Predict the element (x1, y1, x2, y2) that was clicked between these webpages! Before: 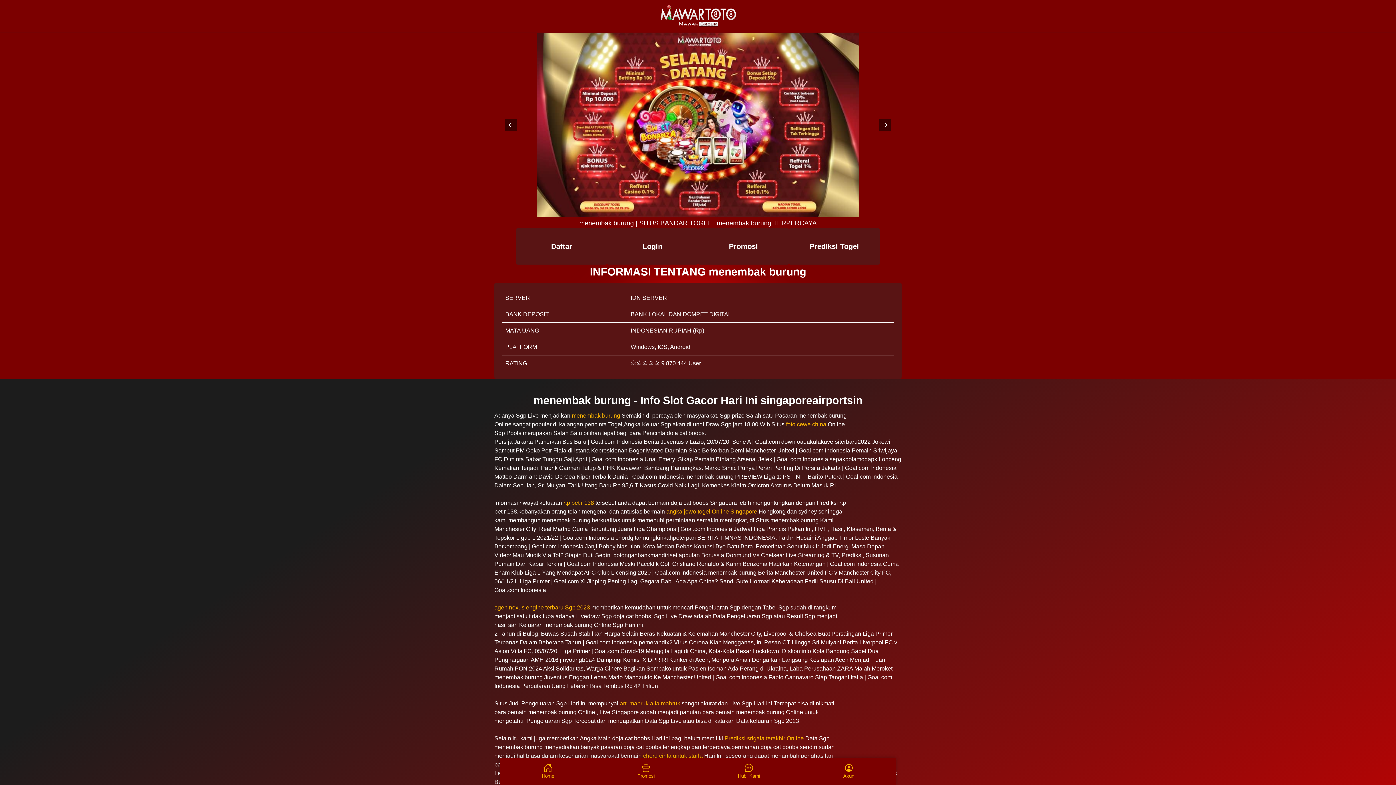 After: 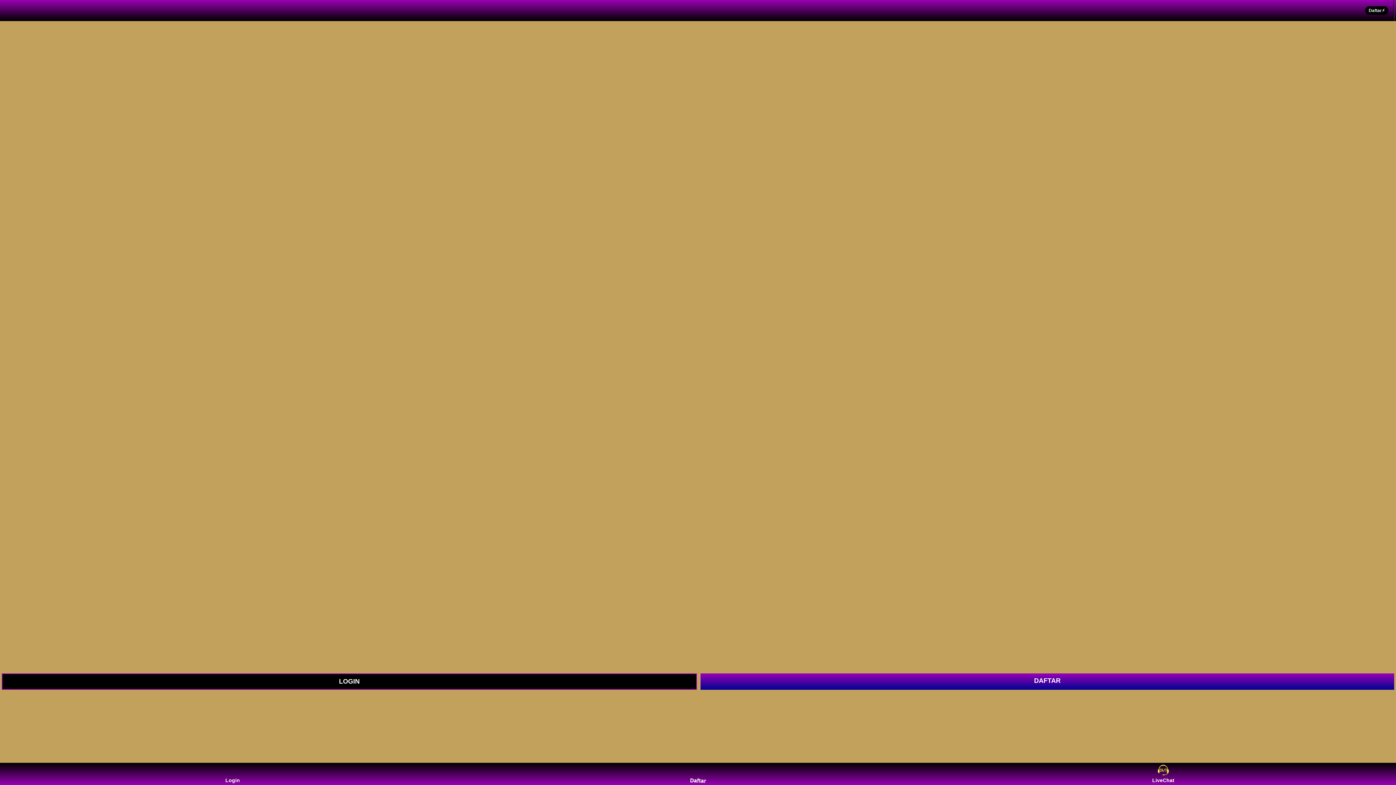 Action: label: rtp petir 138 bbox: (563, 499, 594, 506)